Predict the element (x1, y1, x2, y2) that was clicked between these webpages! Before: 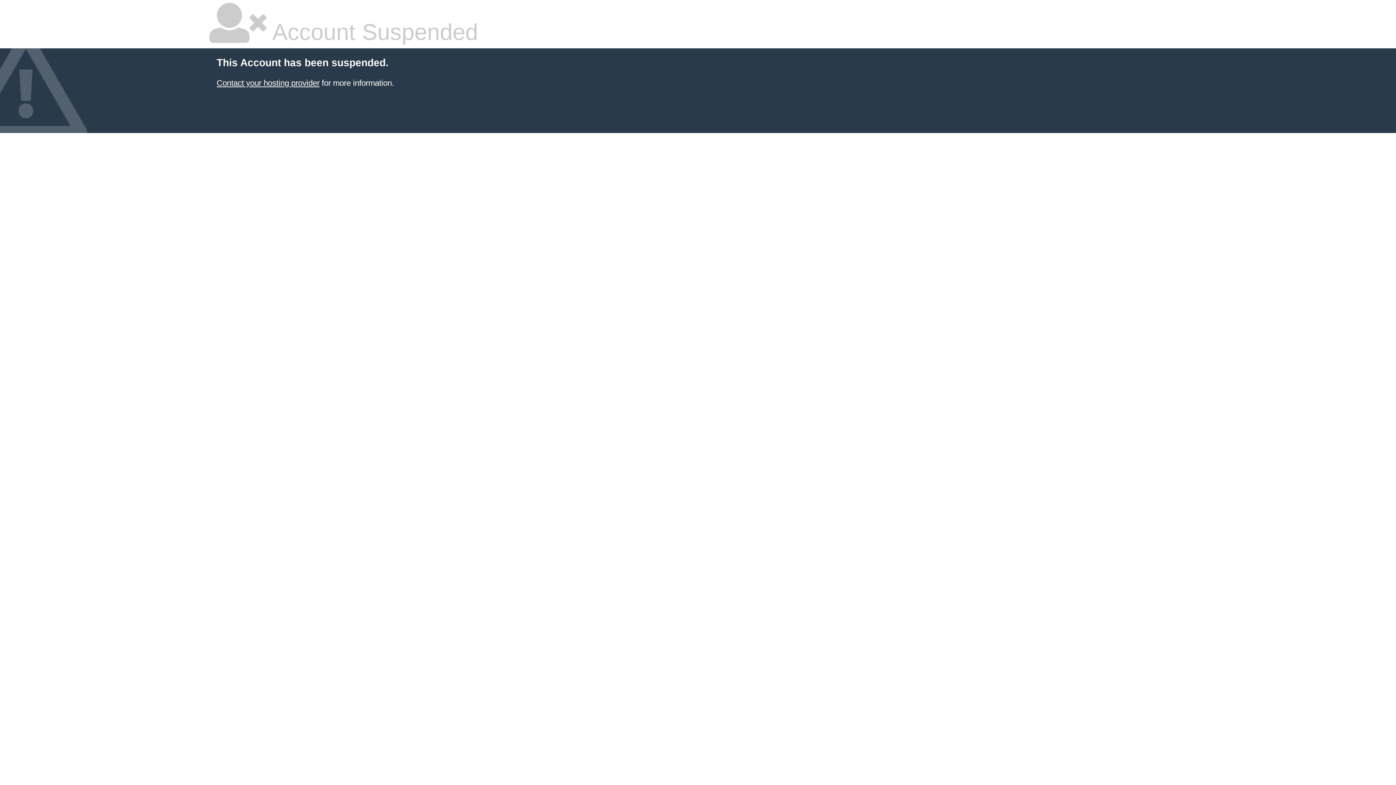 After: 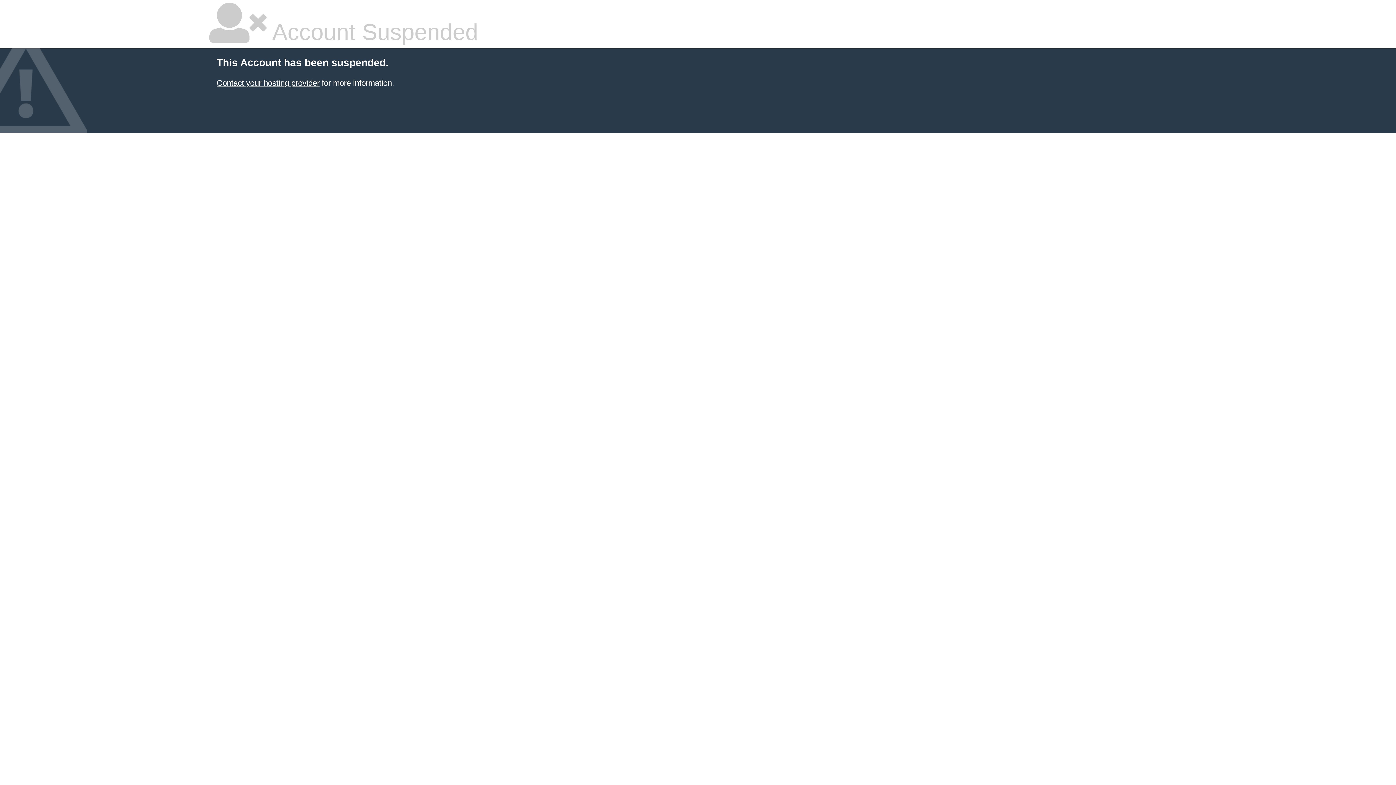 Action: bbox: (216, 78, 319, 87) label: Contact your hosting provider